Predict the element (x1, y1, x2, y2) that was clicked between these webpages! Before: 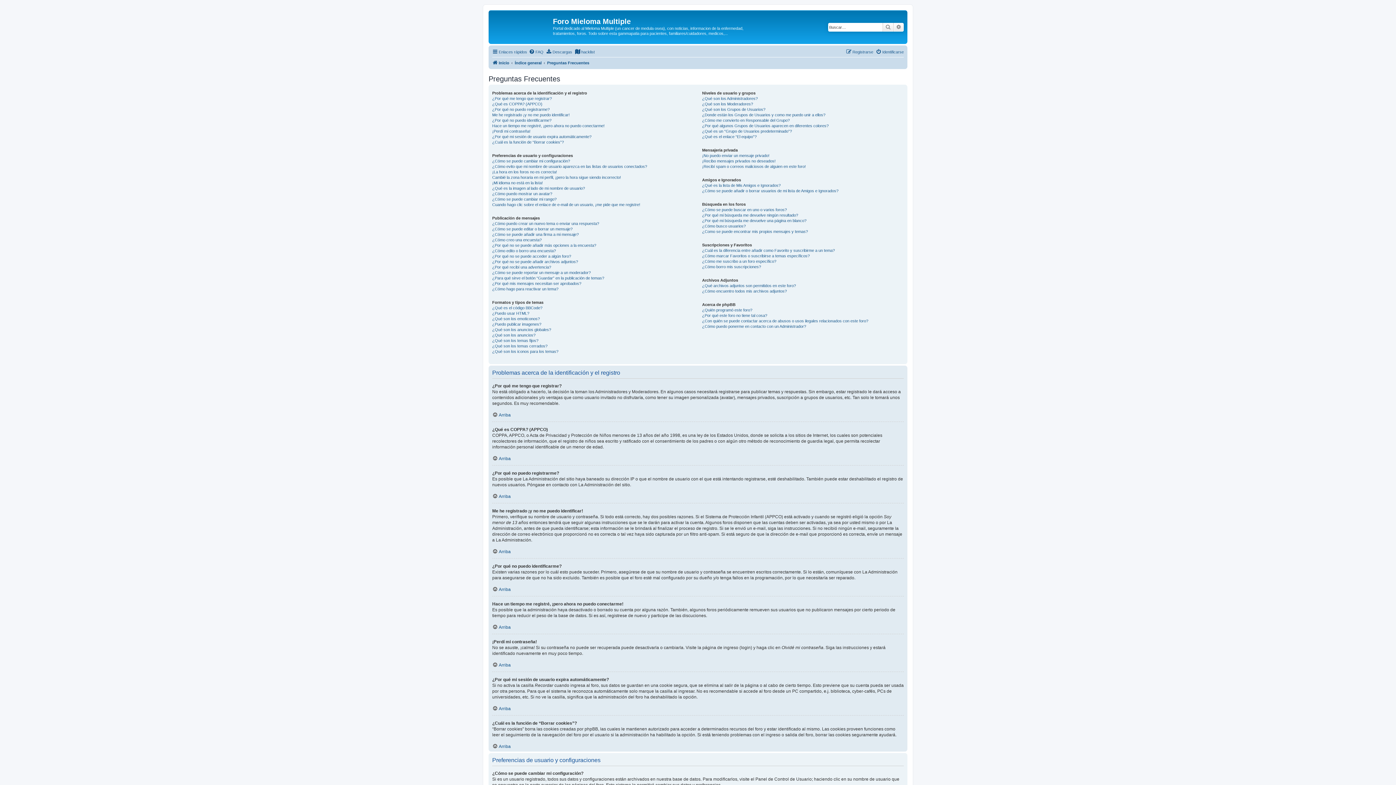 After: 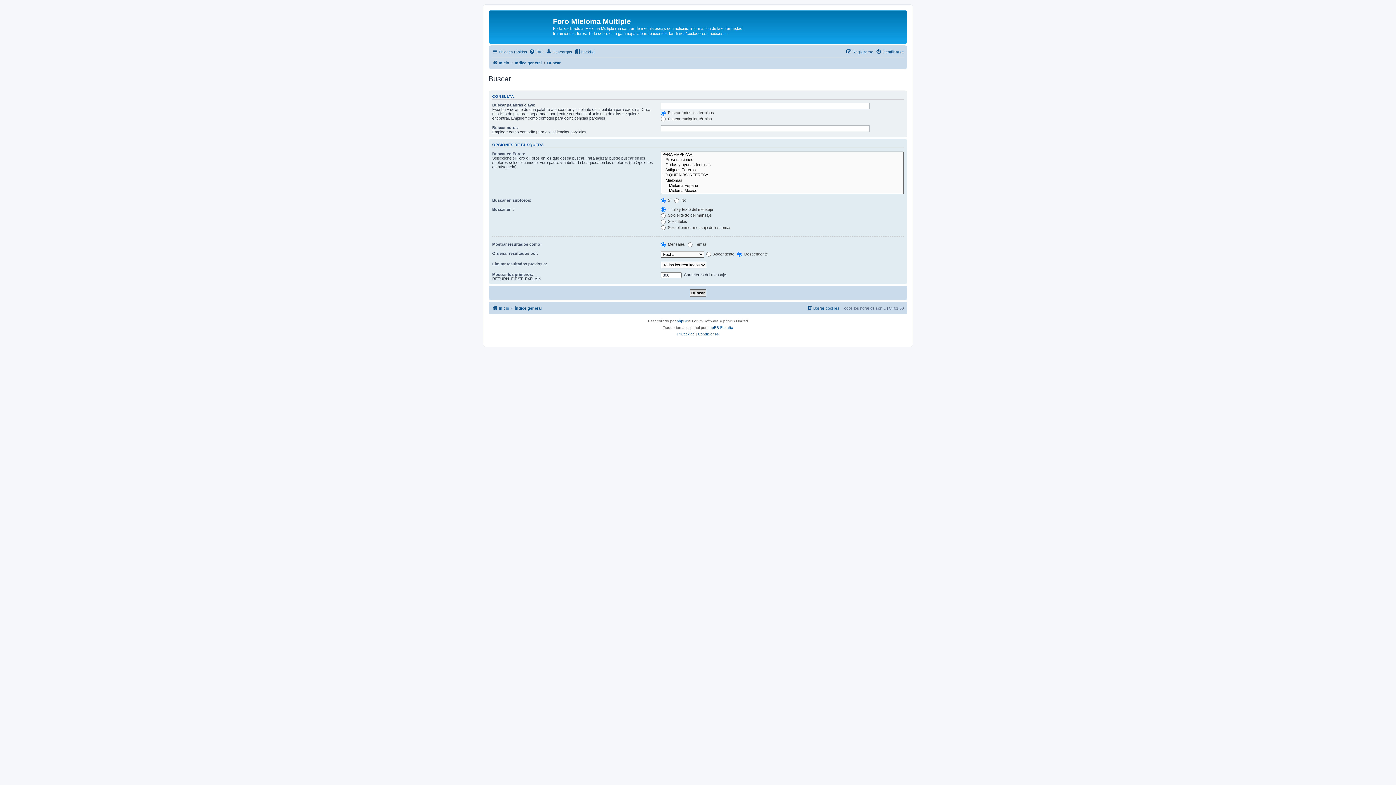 Action: label: Búsqueda avanzada bbox: (893, 22, 904, 31)